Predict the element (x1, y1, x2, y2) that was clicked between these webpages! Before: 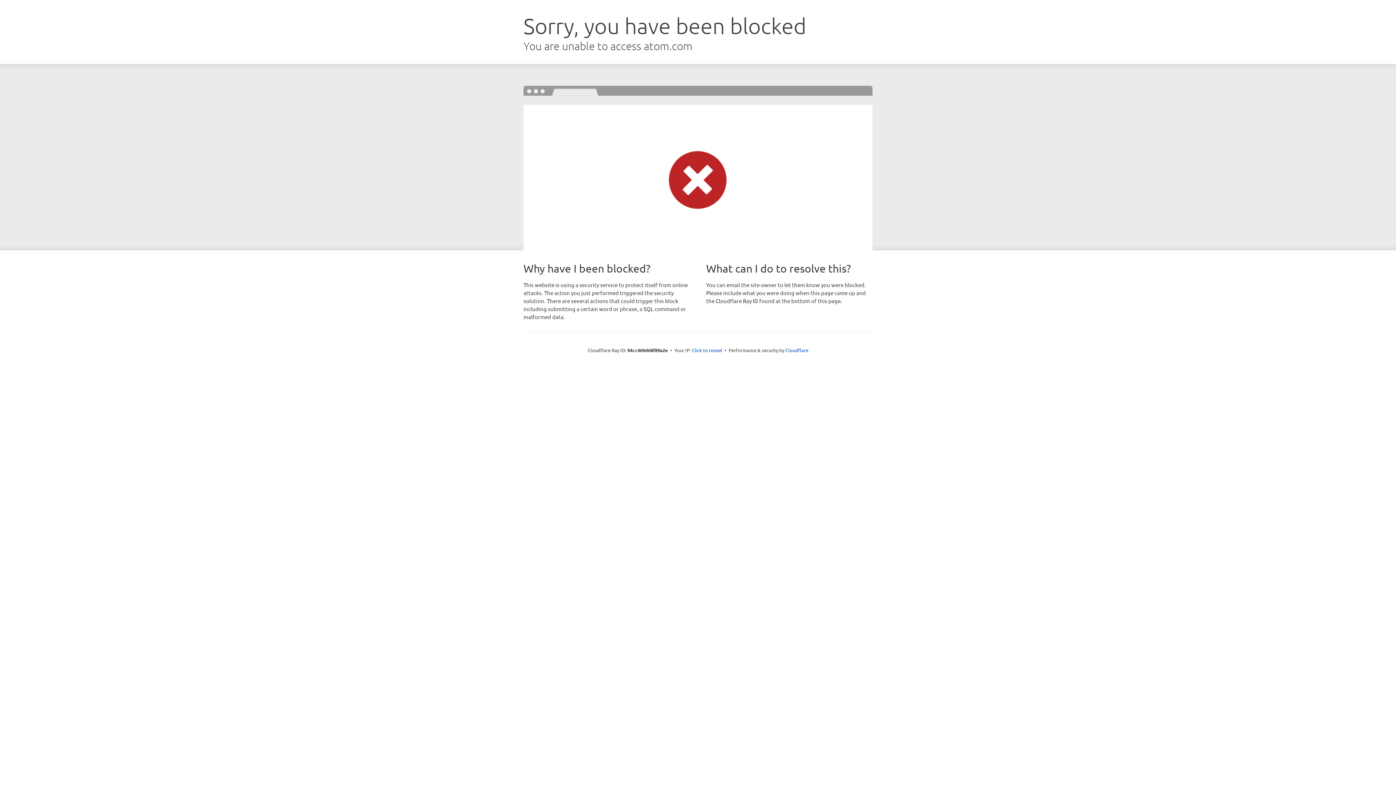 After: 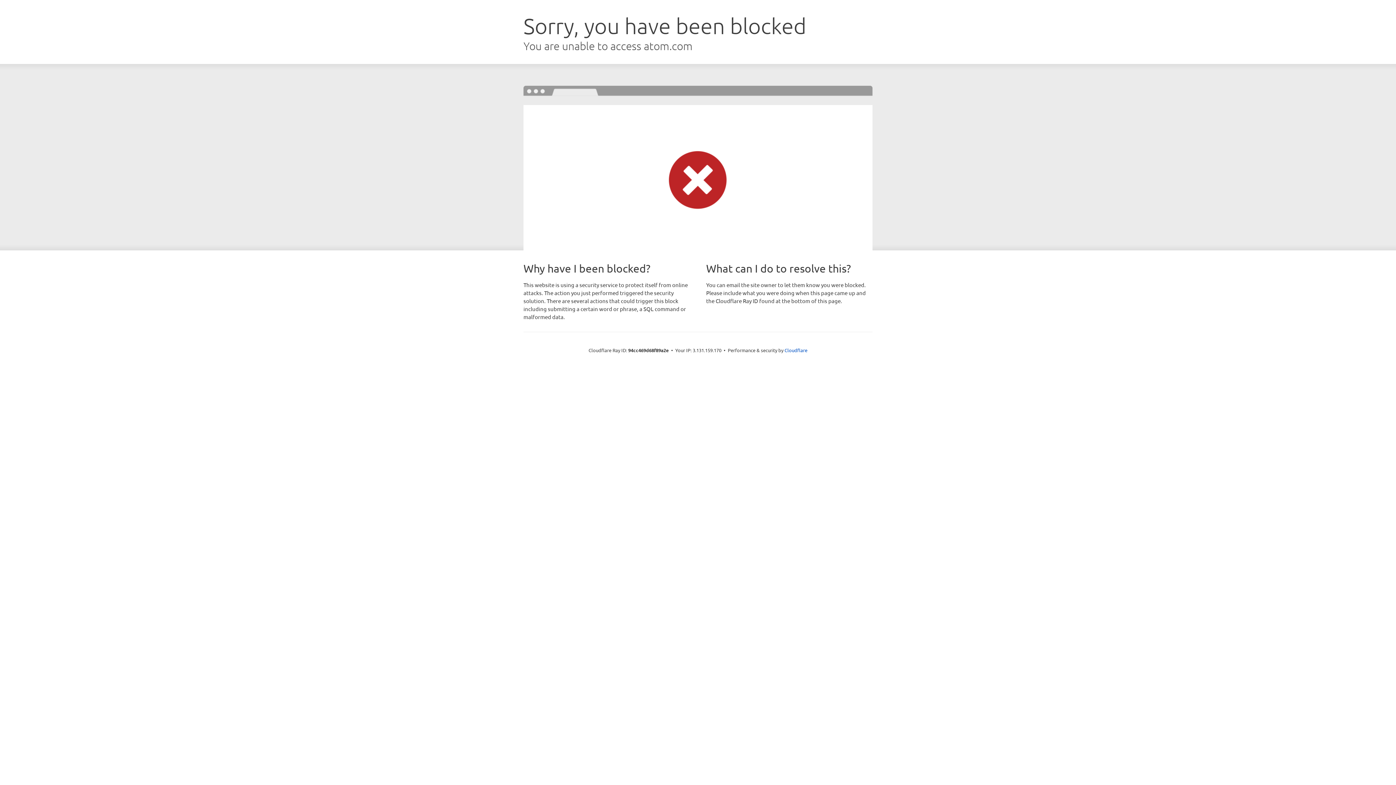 Action: label: Click to reveal bbox: (692, 346, 722, 353)